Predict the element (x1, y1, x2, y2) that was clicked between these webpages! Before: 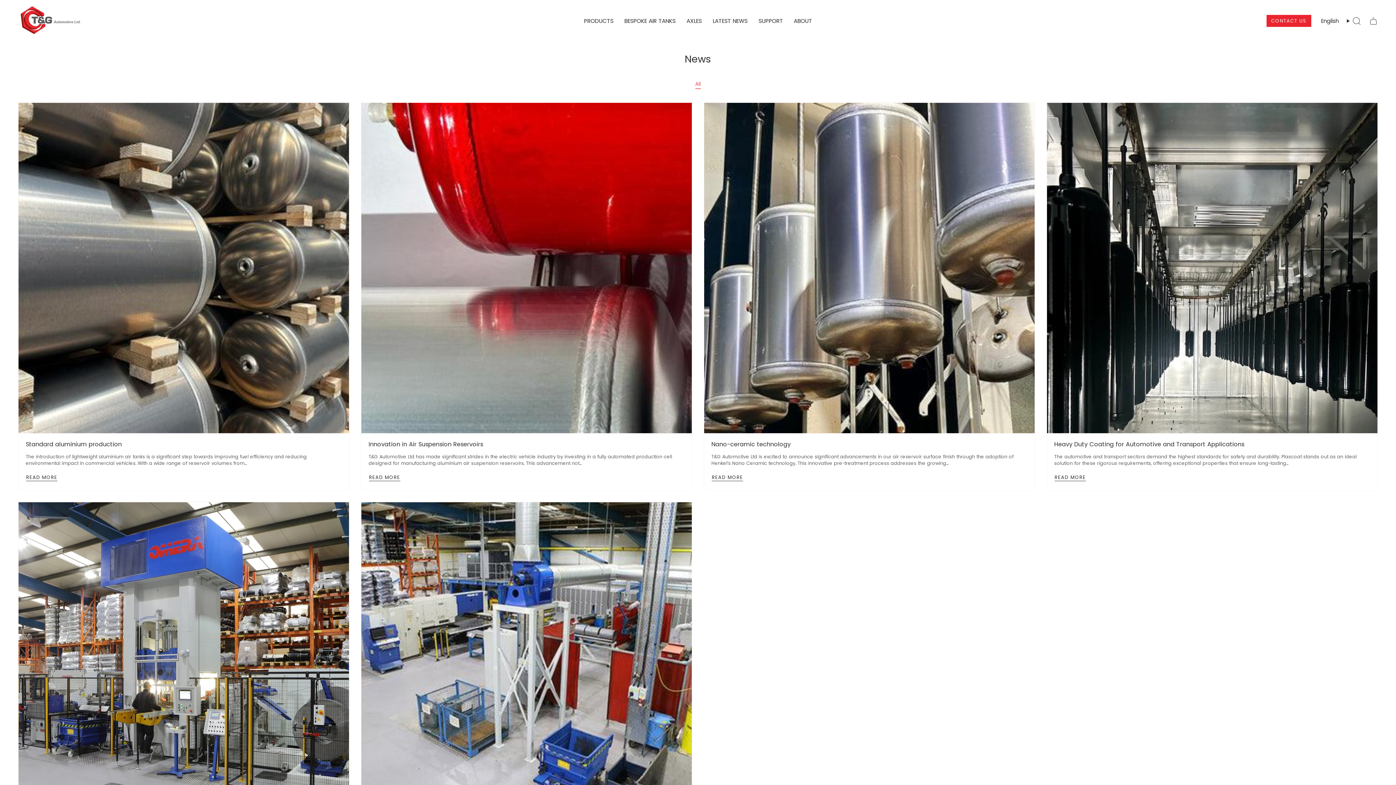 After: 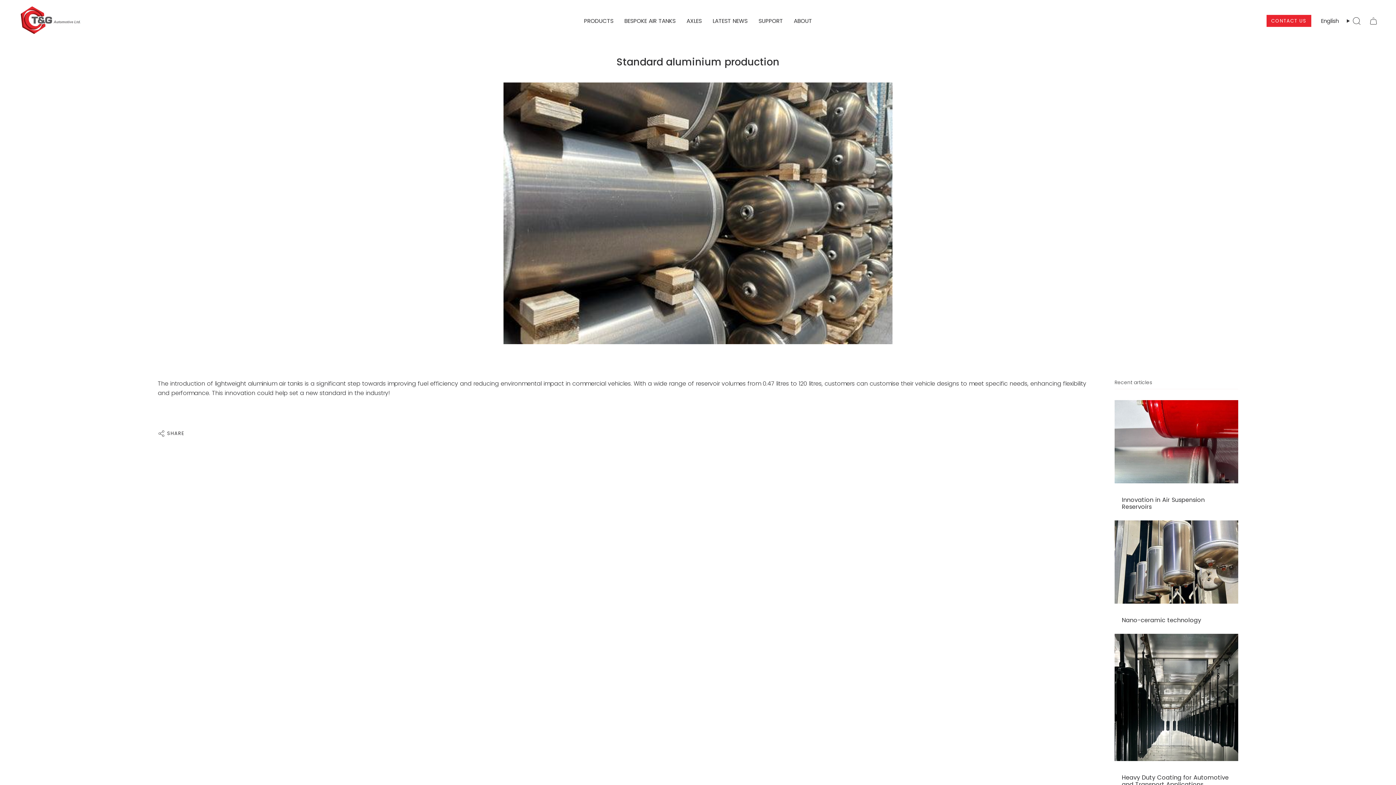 Action: label: Standard aluminium production bbox: (25, 440, 121, 448)